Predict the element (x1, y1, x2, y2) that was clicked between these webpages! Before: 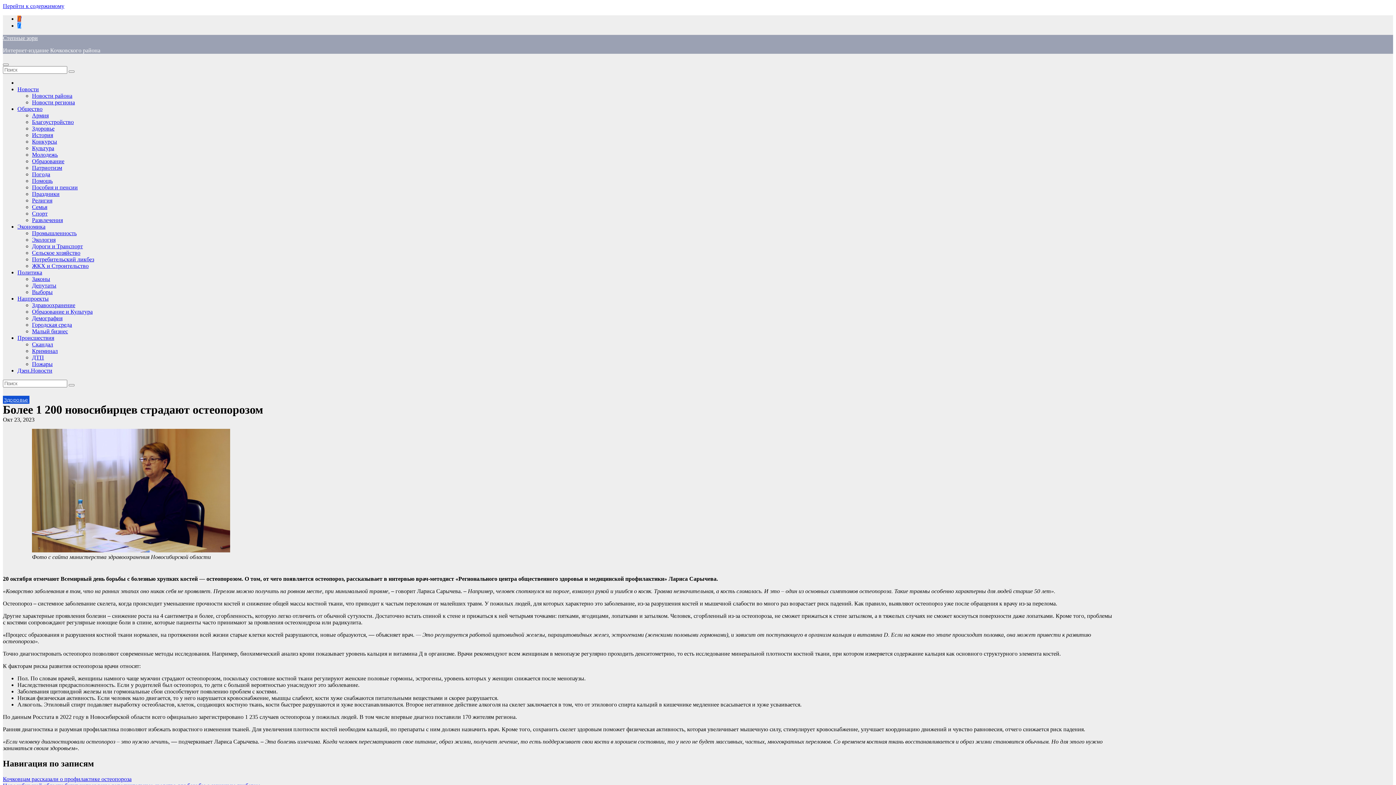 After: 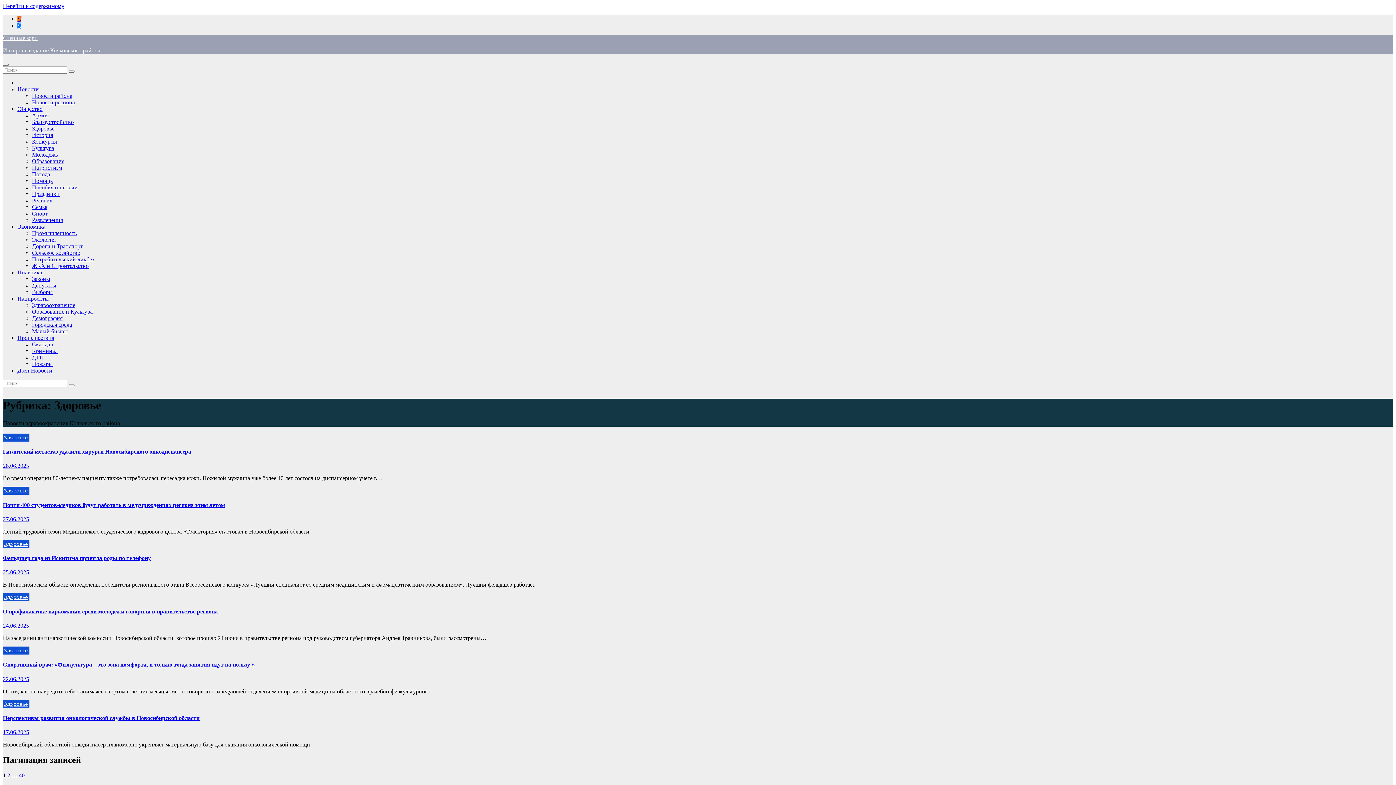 Action: label: Здоровье bbox: (2, 396, 29, 404)